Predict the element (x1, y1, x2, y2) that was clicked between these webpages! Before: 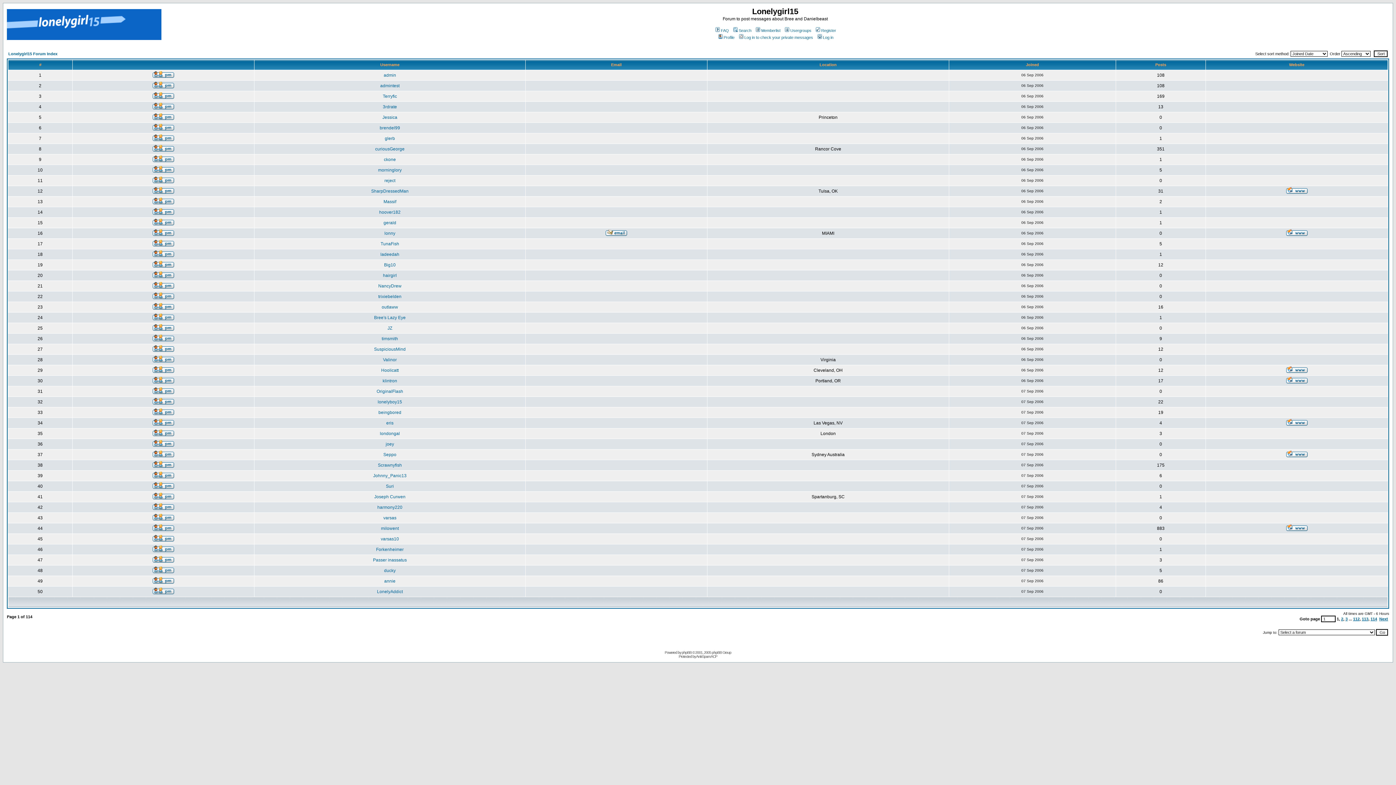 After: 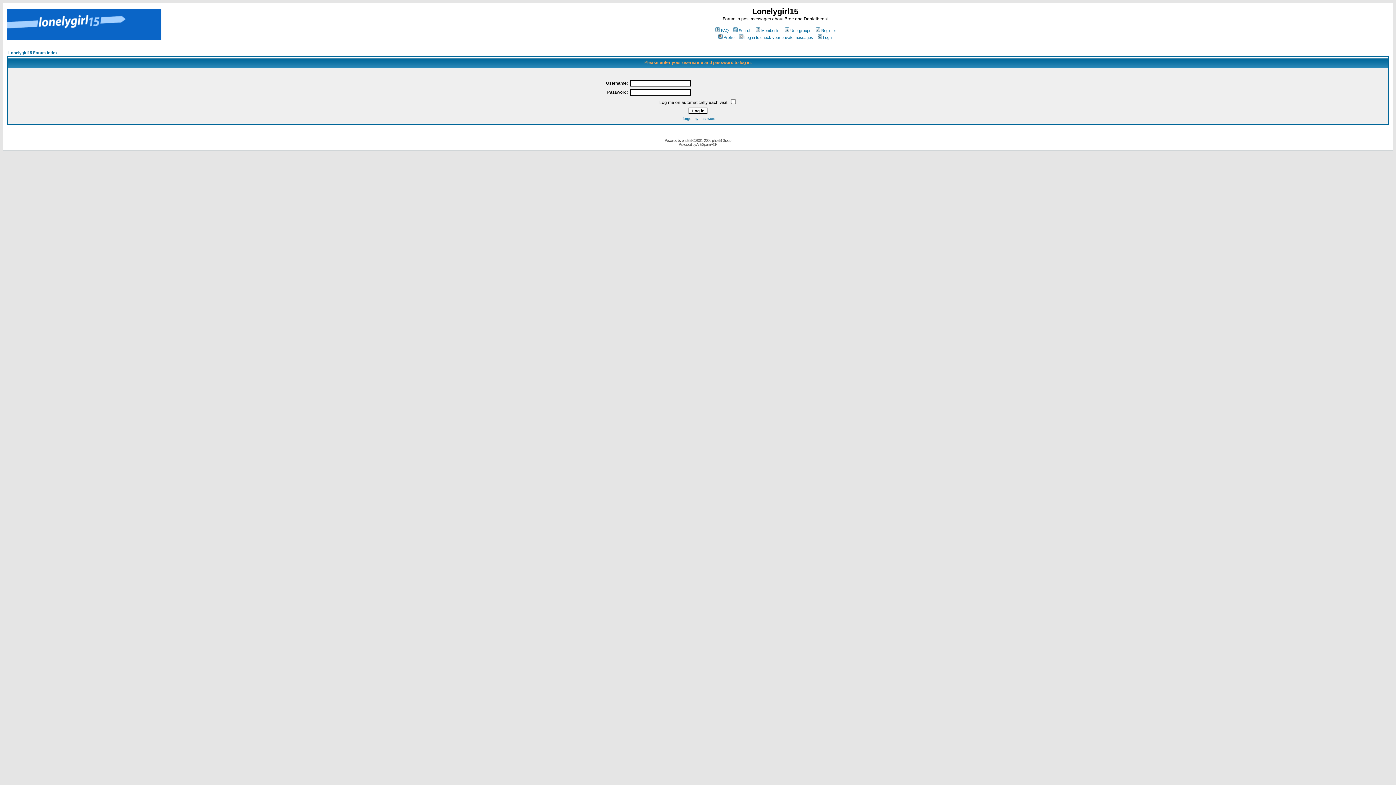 Action: bbox: (152, 104, 174, 110)